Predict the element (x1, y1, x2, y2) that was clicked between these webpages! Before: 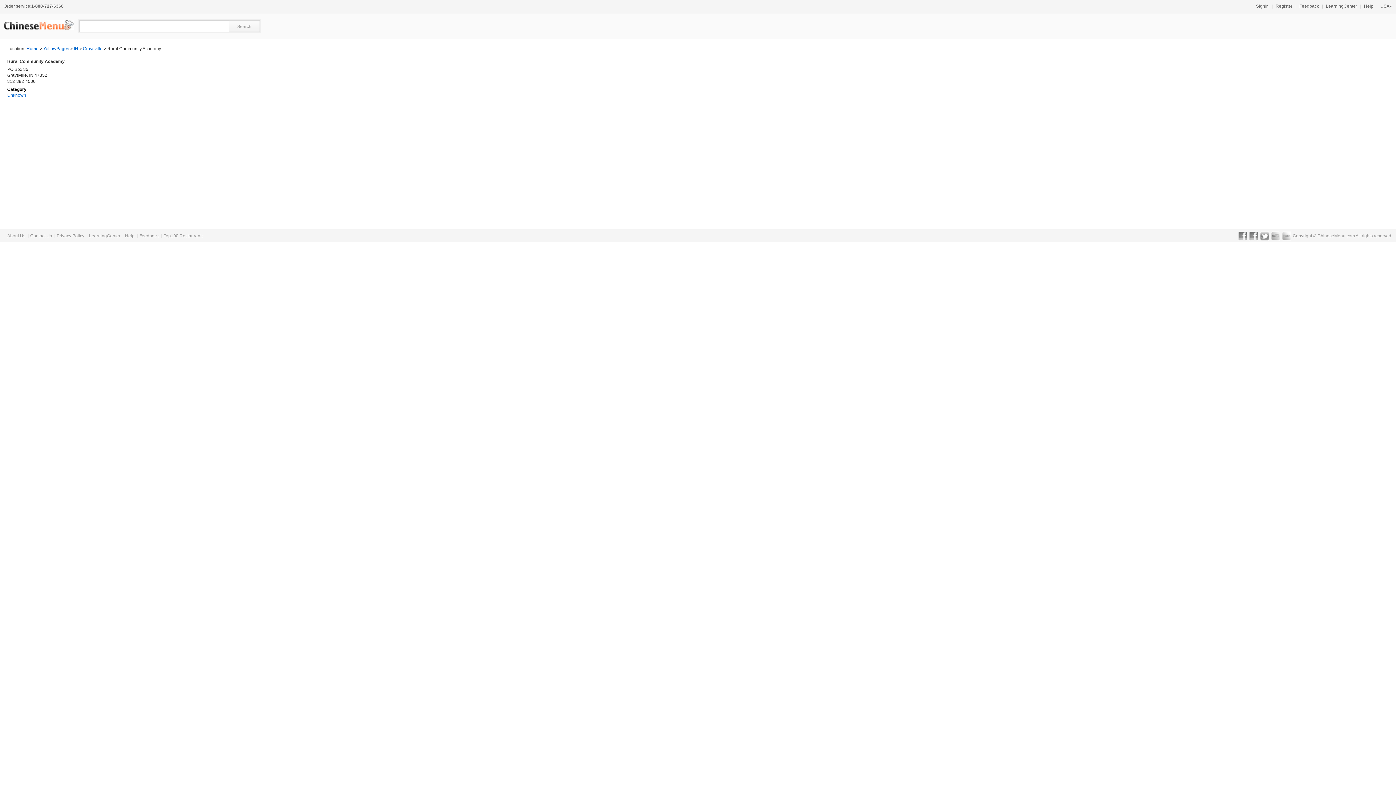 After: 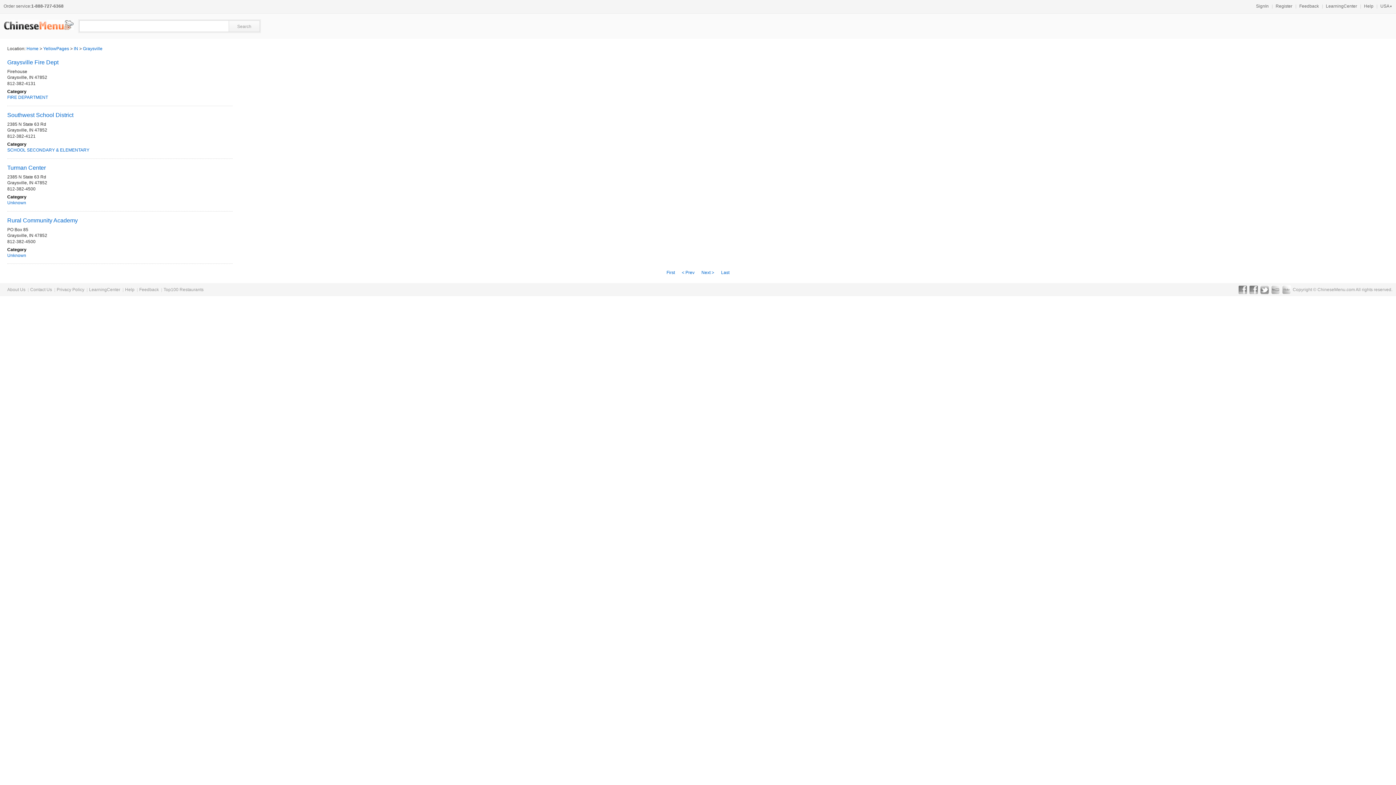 Action: bbox: (82, 46, 102, 51) label: Graysville